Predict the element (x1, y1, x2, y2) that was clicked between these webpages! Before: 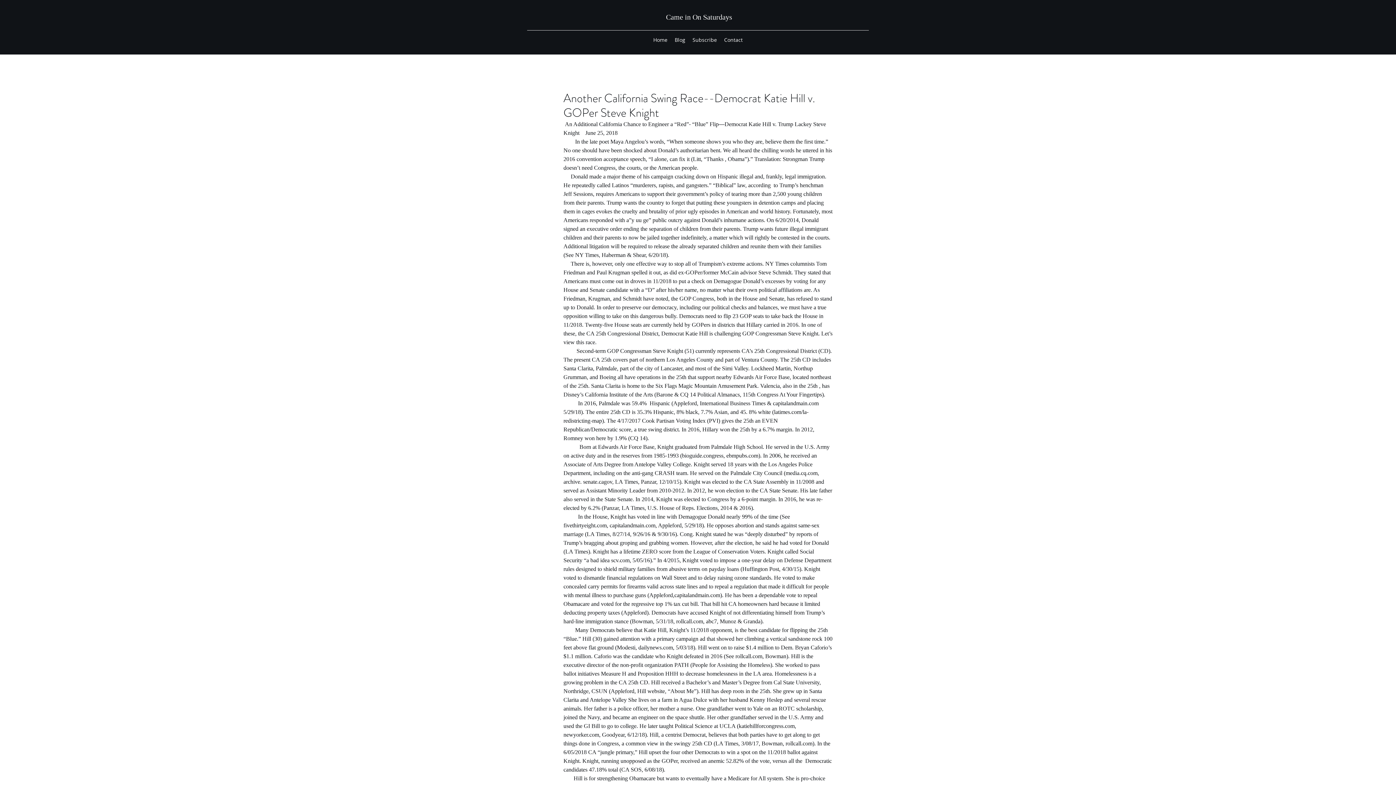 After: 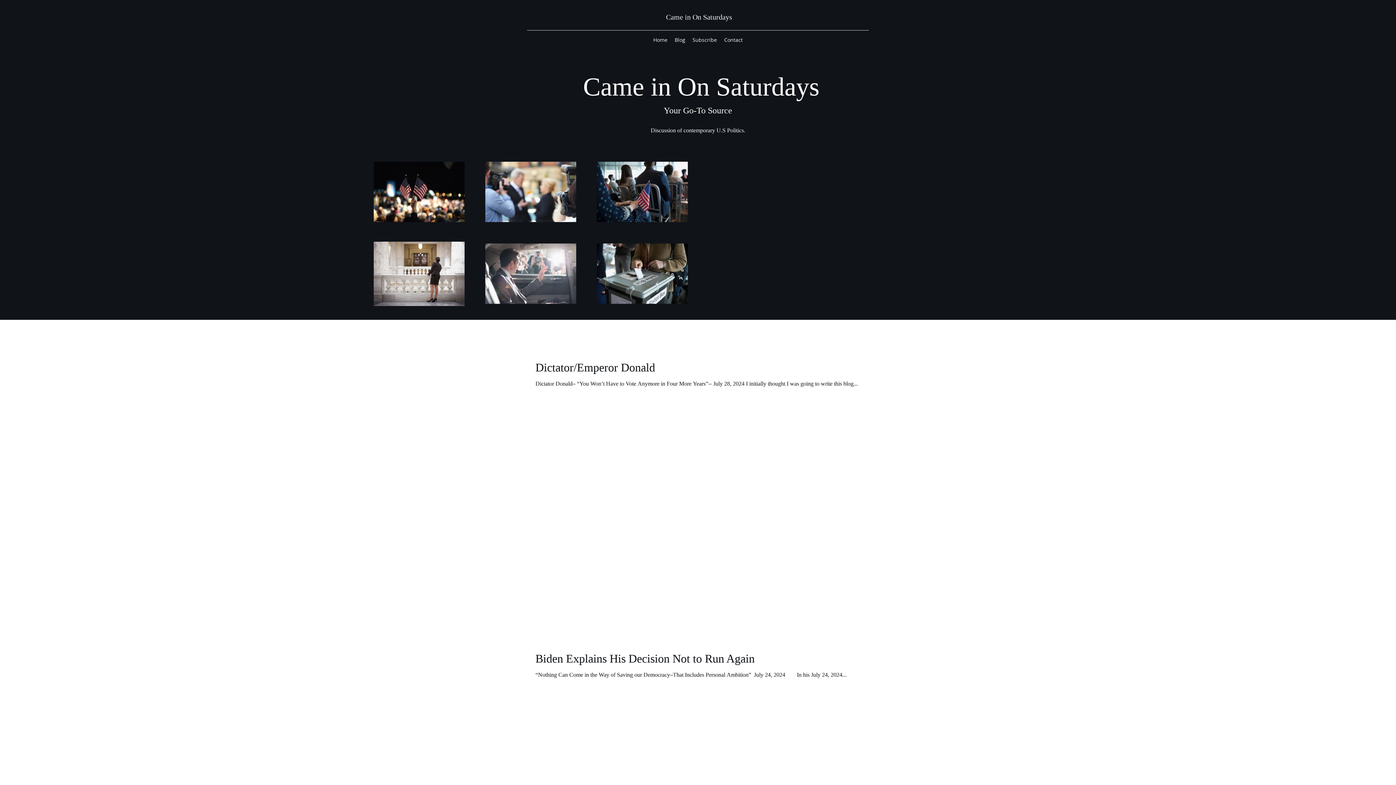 Action: label: Blog bbox: (671, 34, 689, 45)